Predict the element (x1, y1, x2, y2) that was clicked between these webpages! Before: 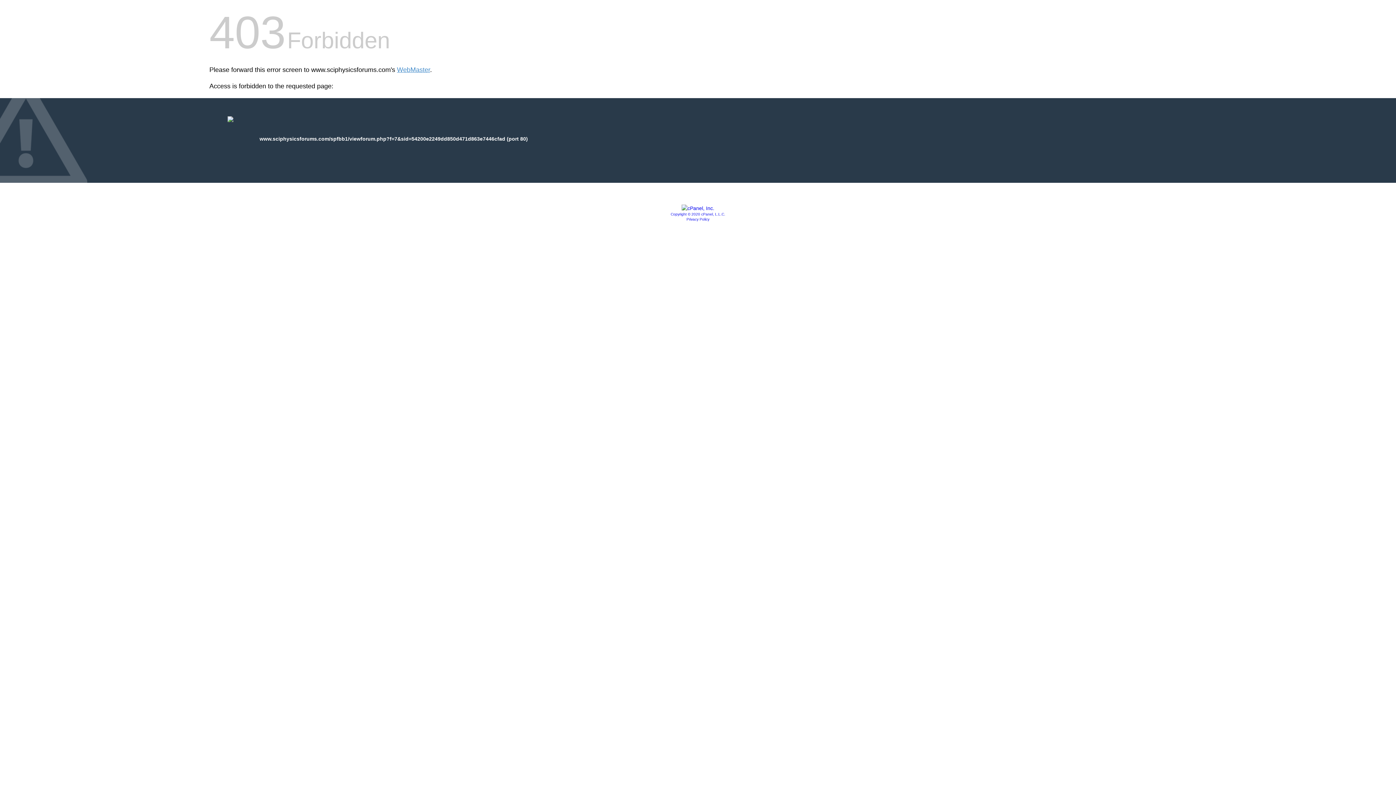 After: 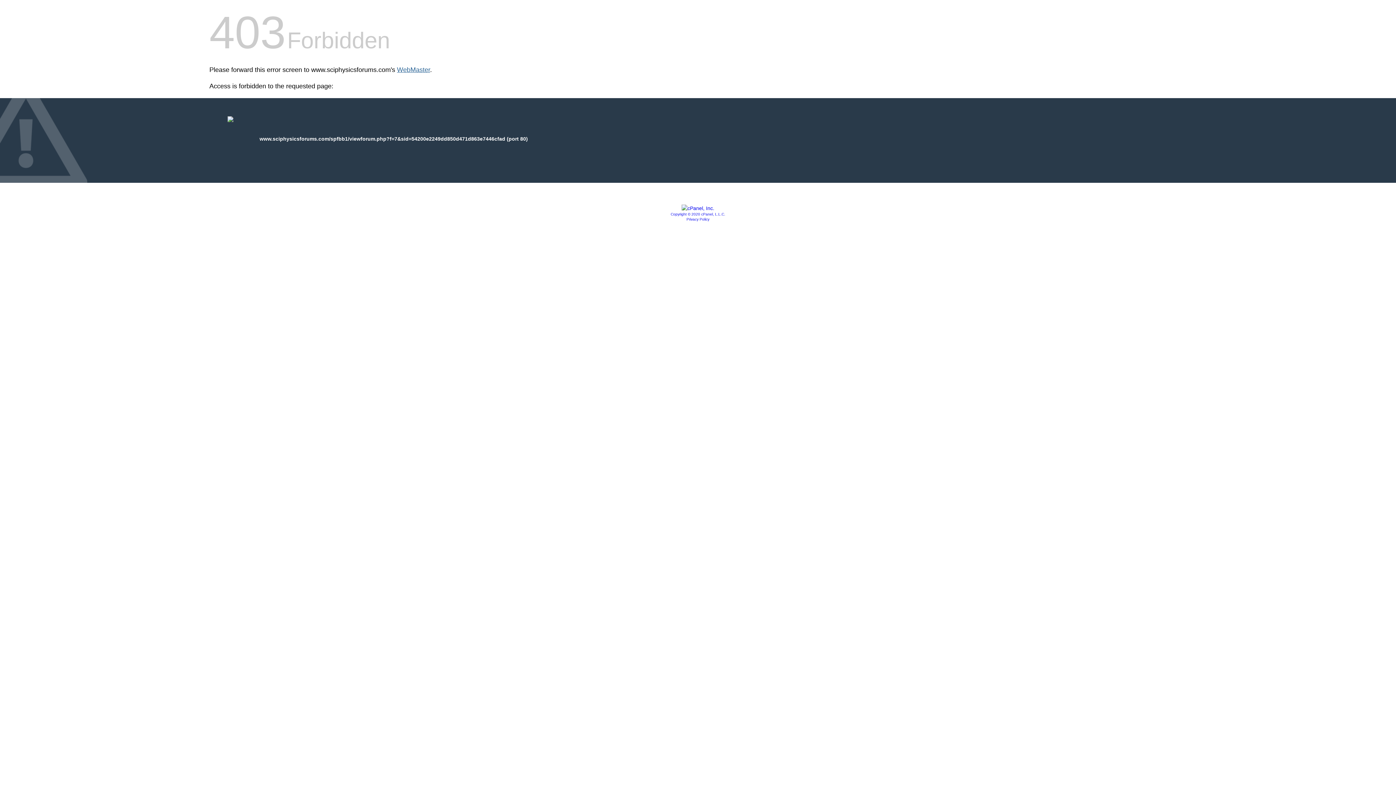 Action: label: WebMaster bbox: (397, 66, 430, 73)